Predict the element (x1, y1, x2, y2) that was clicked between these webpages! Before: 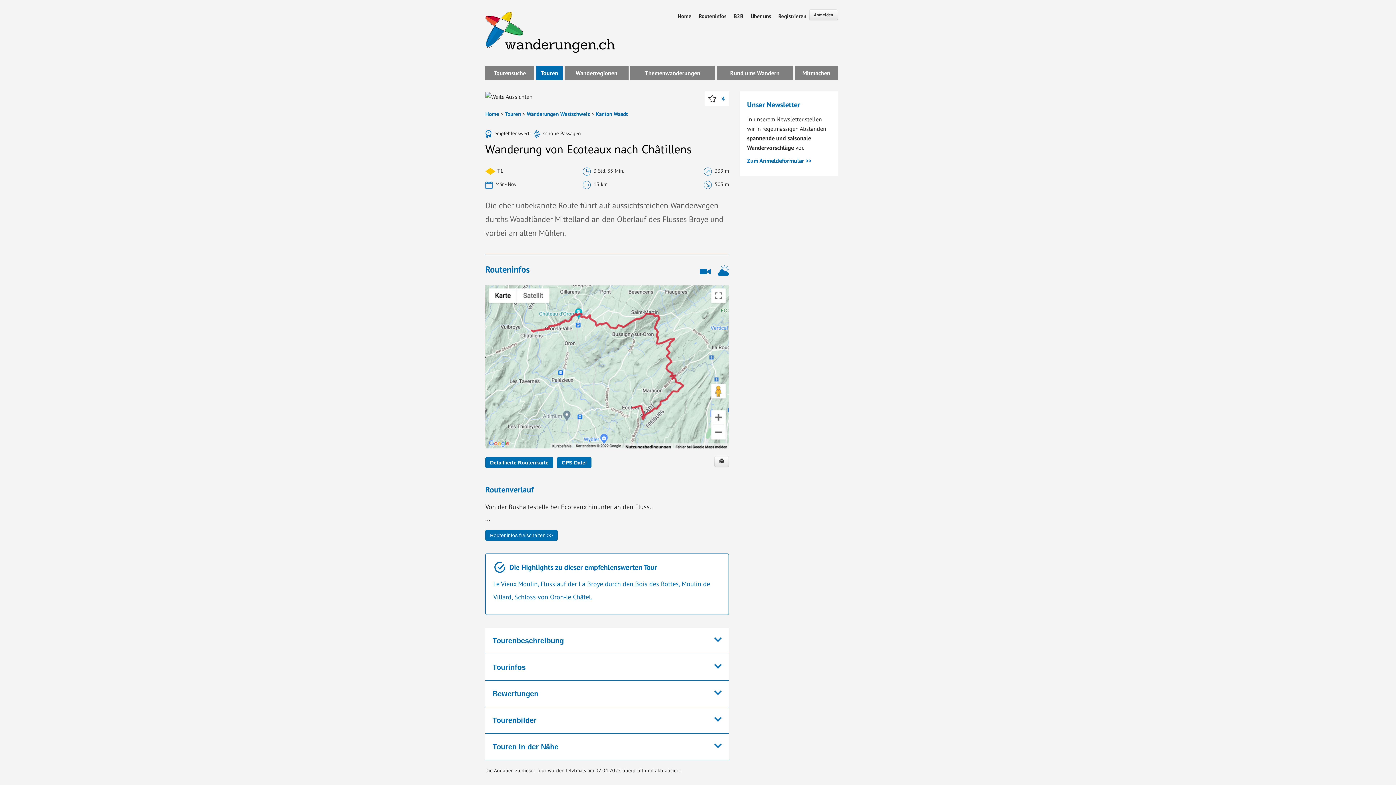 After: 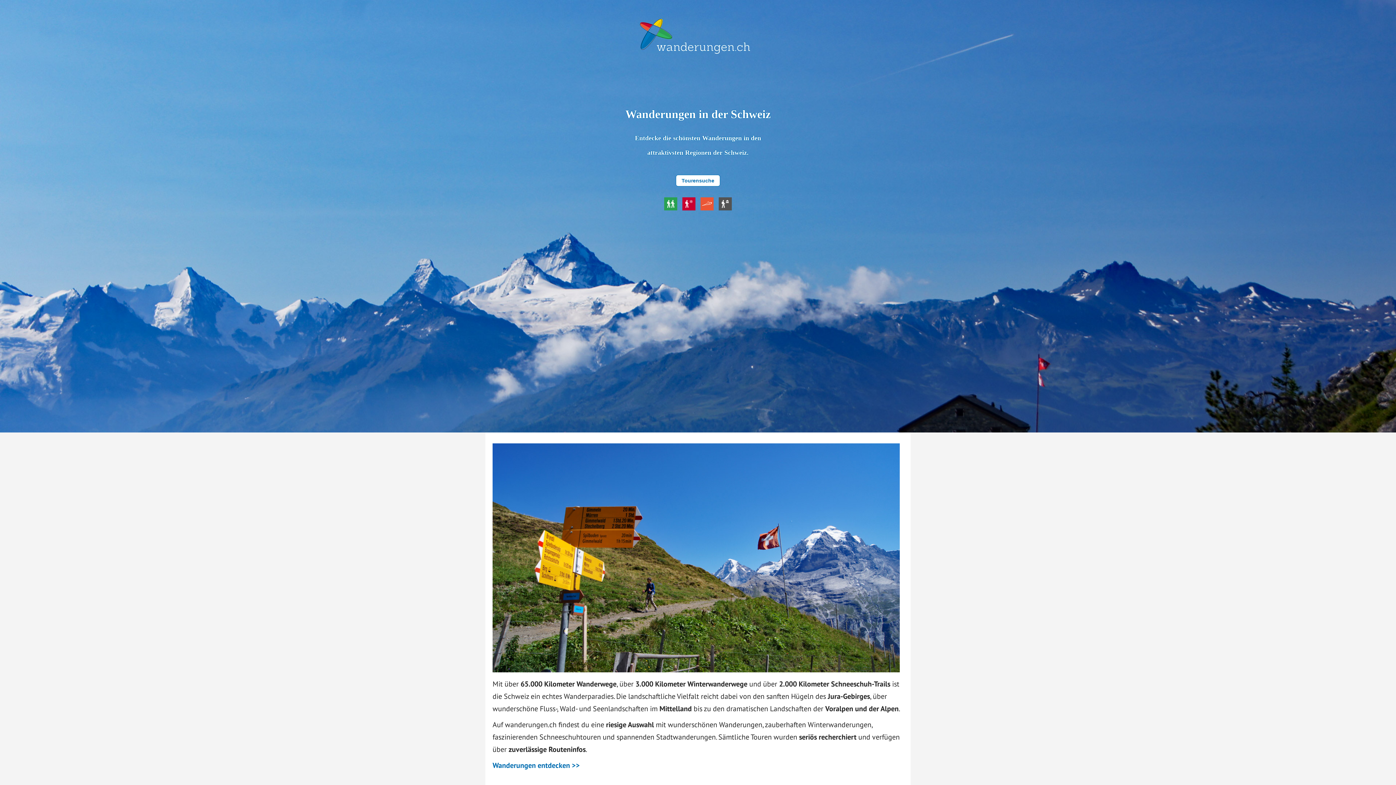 Action: label: Home bbox: (674, 12, 694, 23)